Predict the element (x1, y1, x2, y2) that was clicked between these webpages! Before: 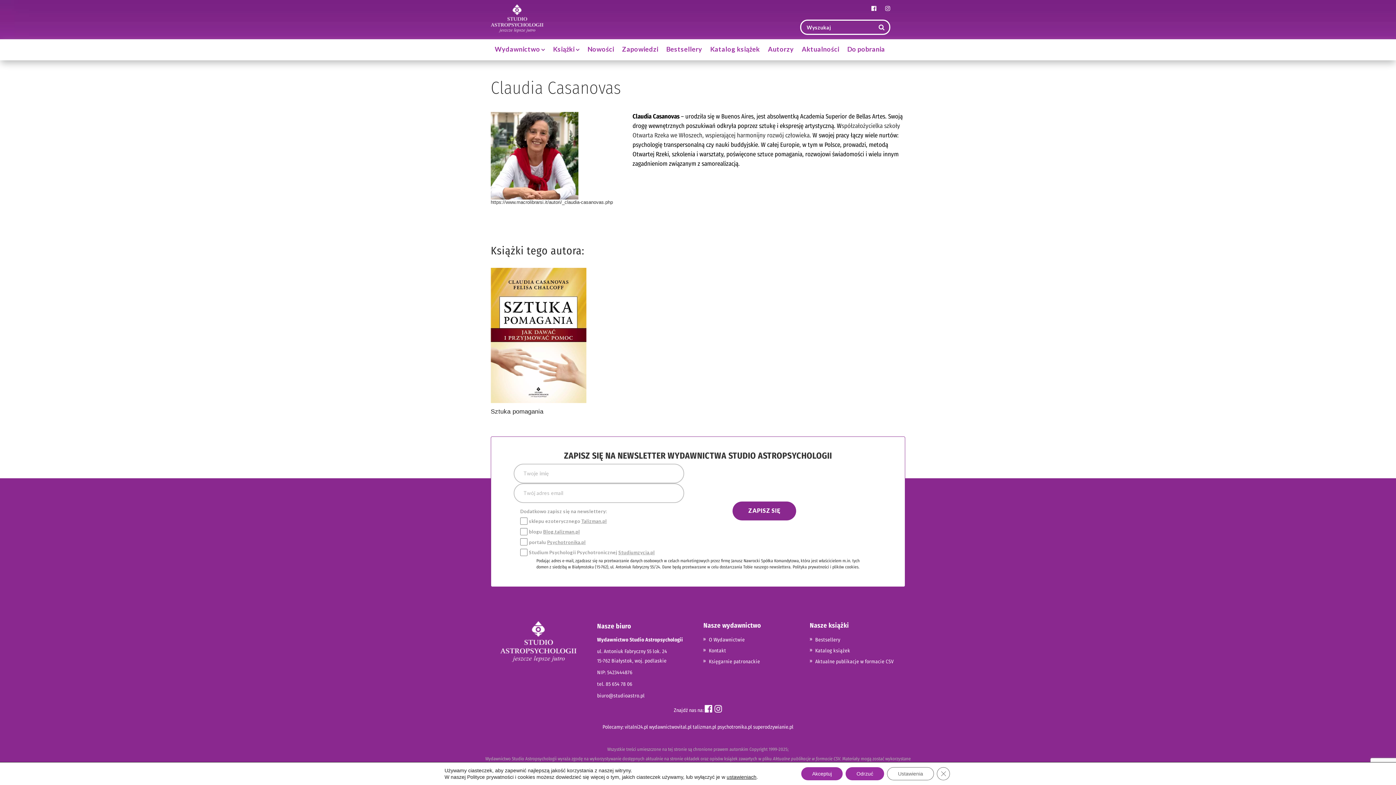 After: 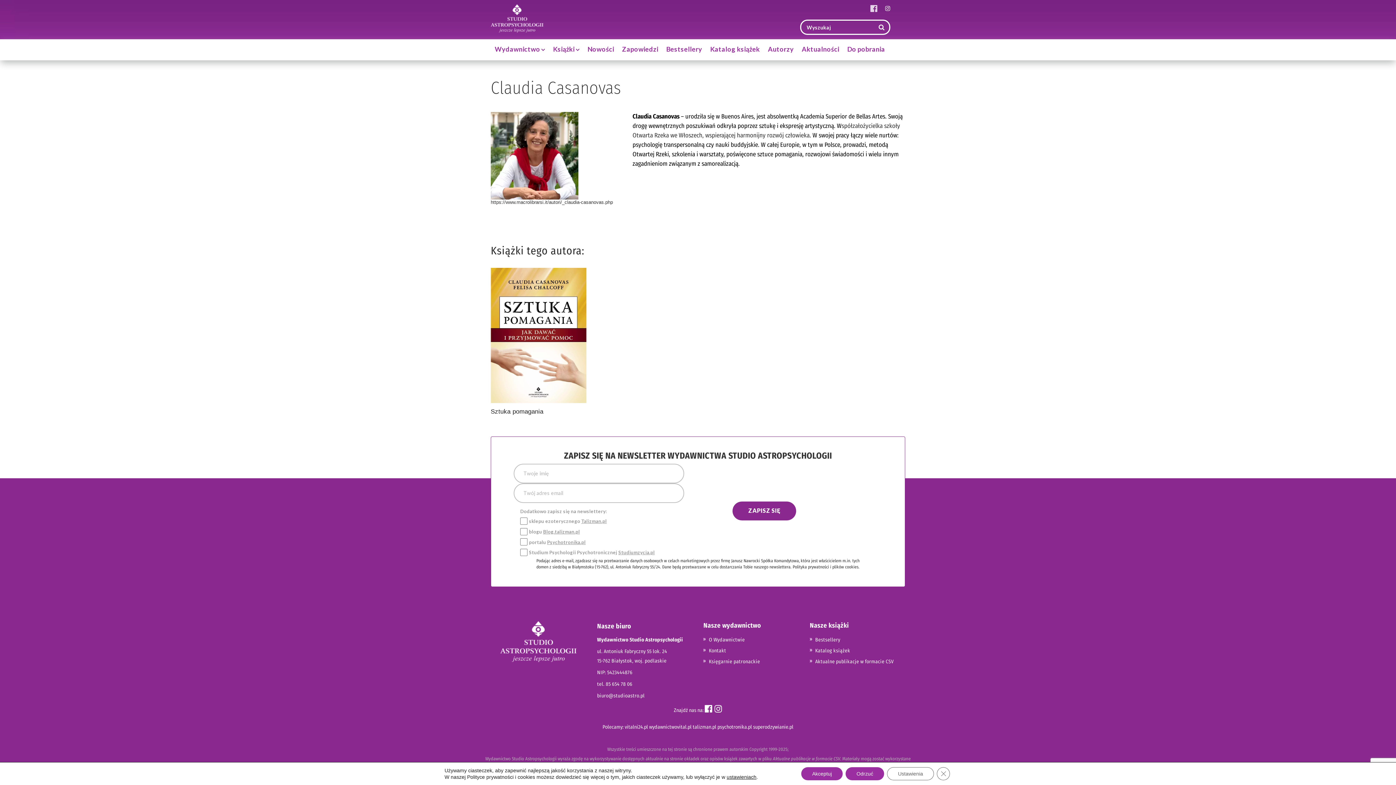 Action: bbox: (871, 4, 876, 12)